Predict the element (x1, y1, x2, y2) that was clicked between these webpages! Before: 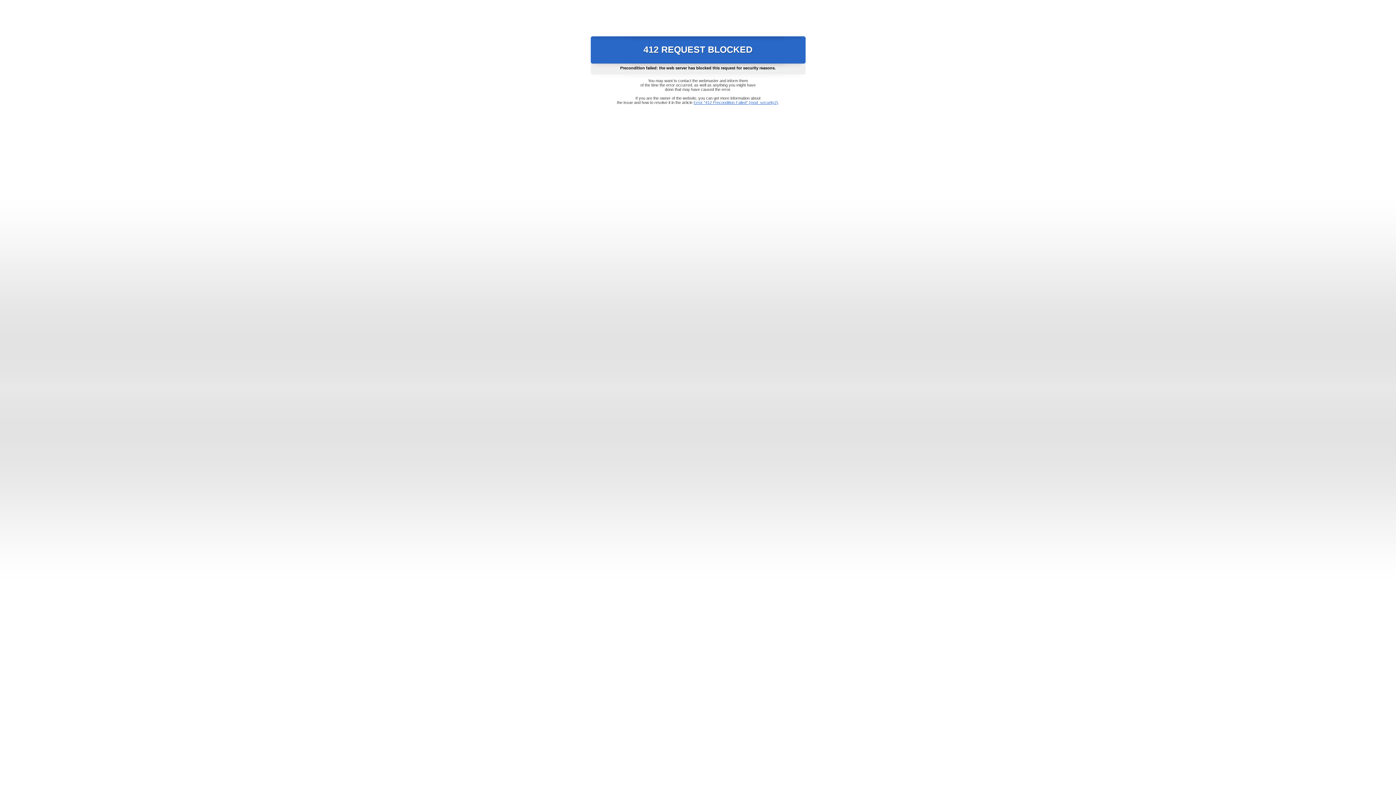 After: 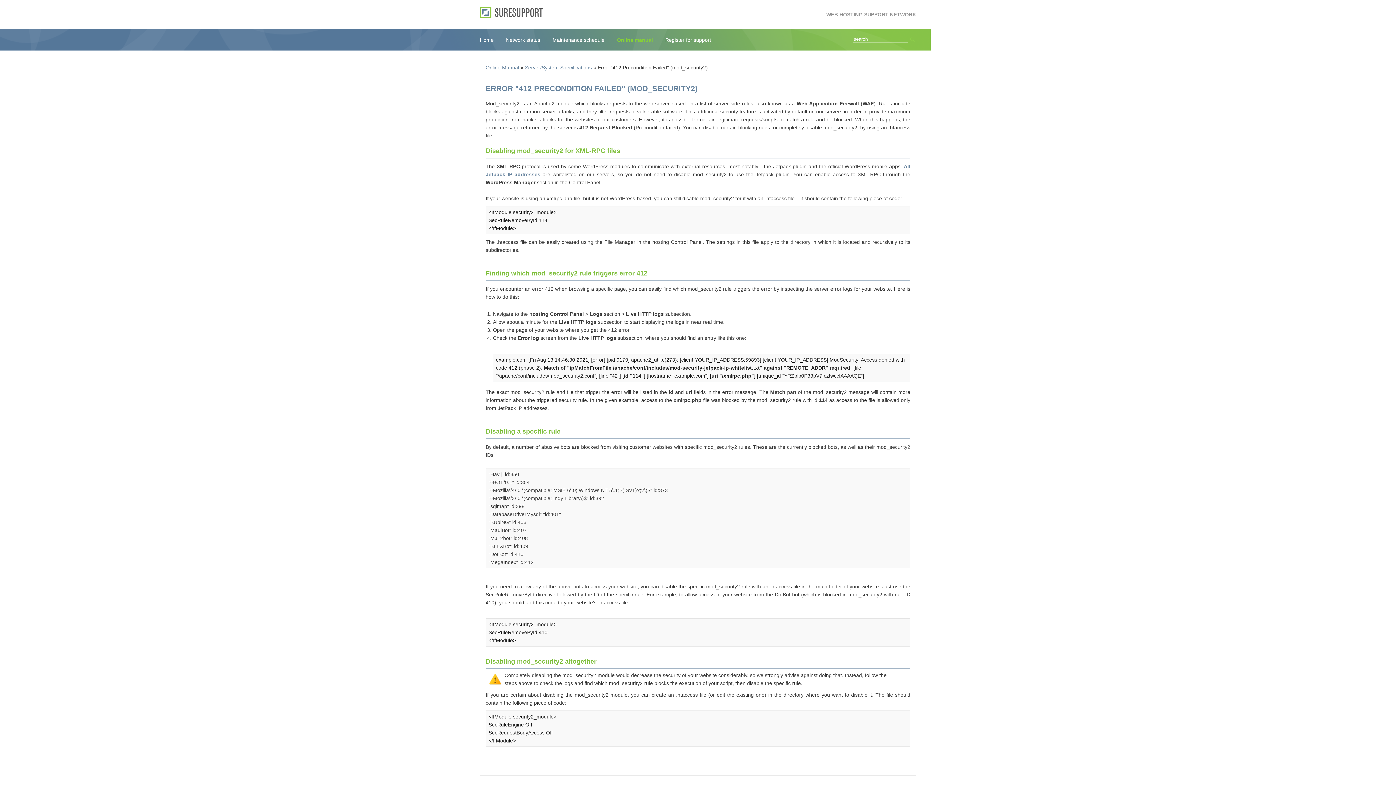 Action: bbox: (693, 100, 778, 104) label: Error "412 Precondition Failed" (mod_security2)